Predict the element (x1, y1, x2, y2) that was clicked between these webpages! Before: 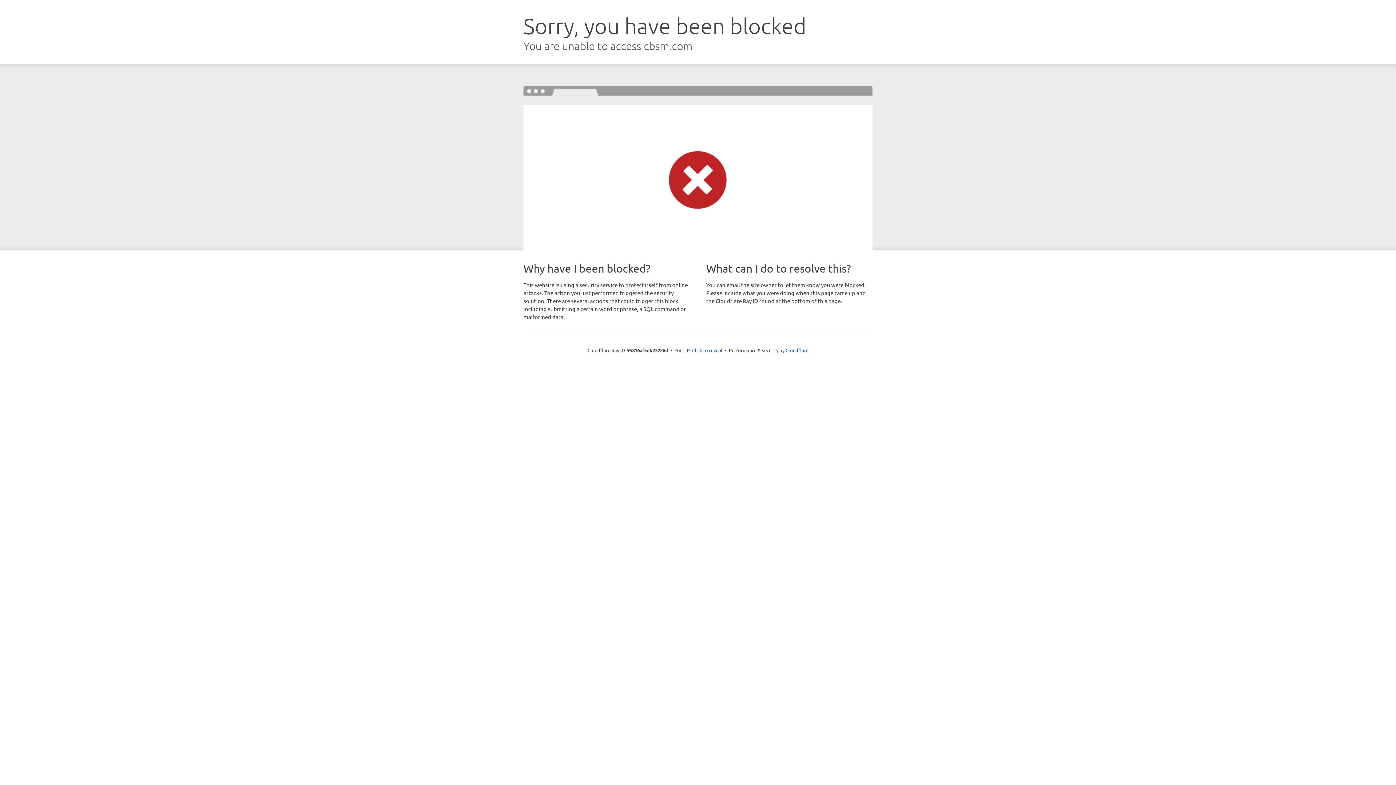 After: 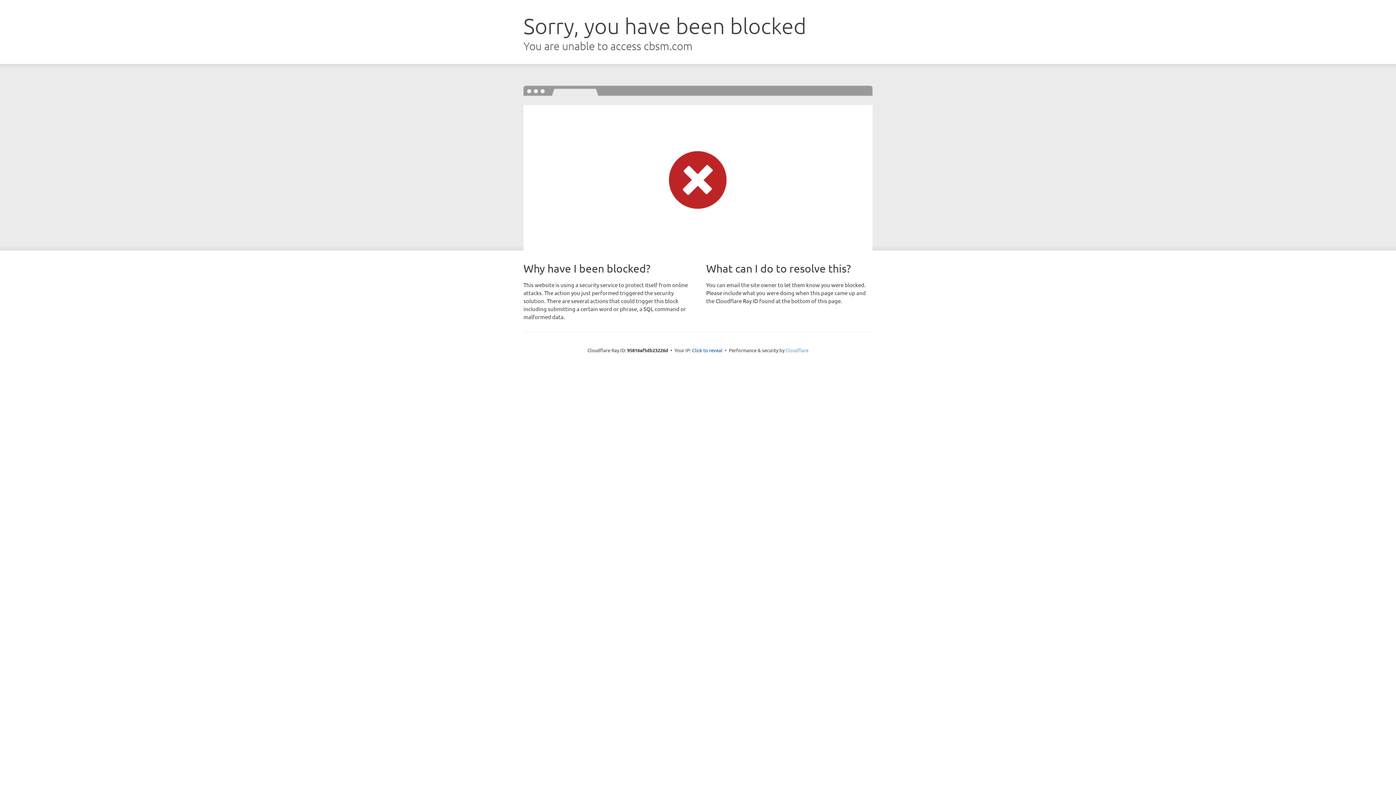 Action: bbox: (785, 347, 808, 353) label: Cloudflare